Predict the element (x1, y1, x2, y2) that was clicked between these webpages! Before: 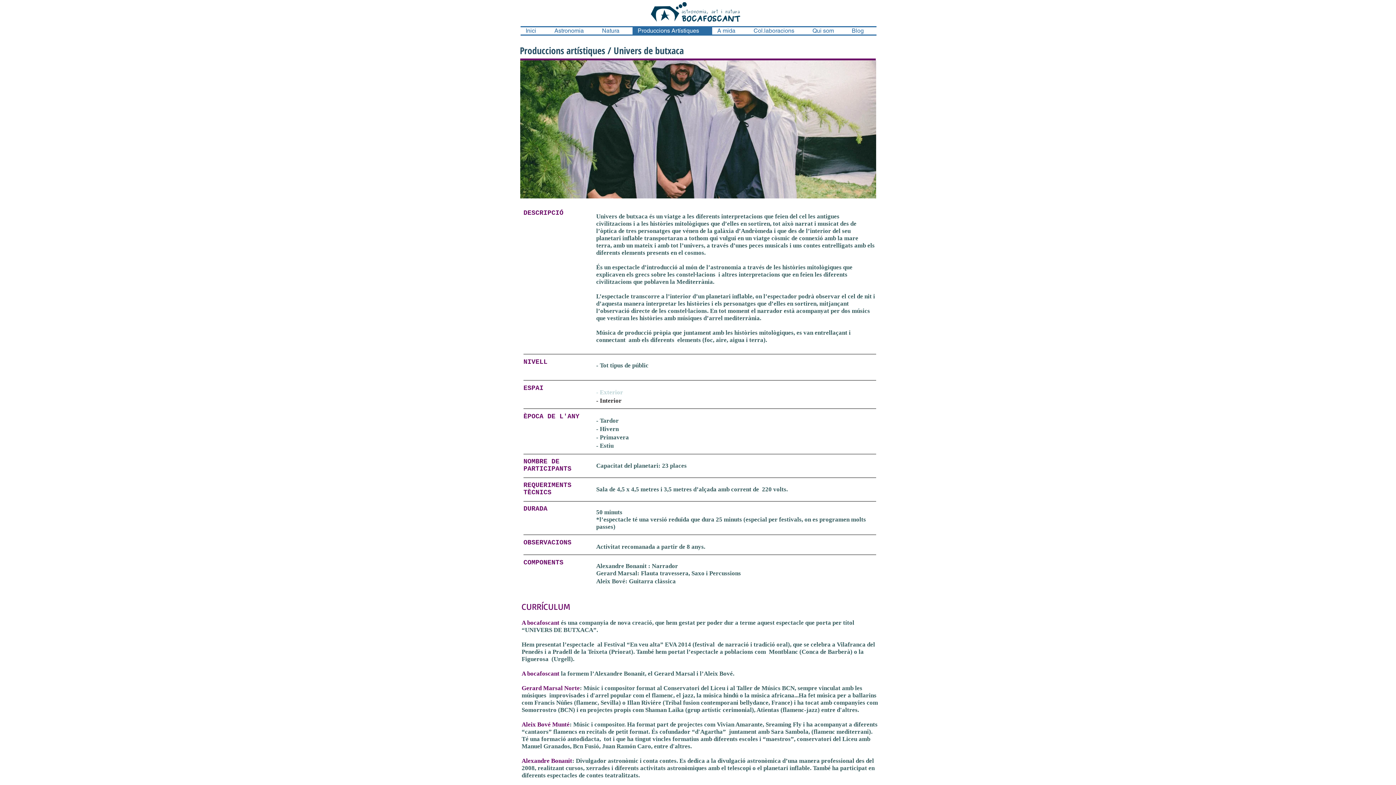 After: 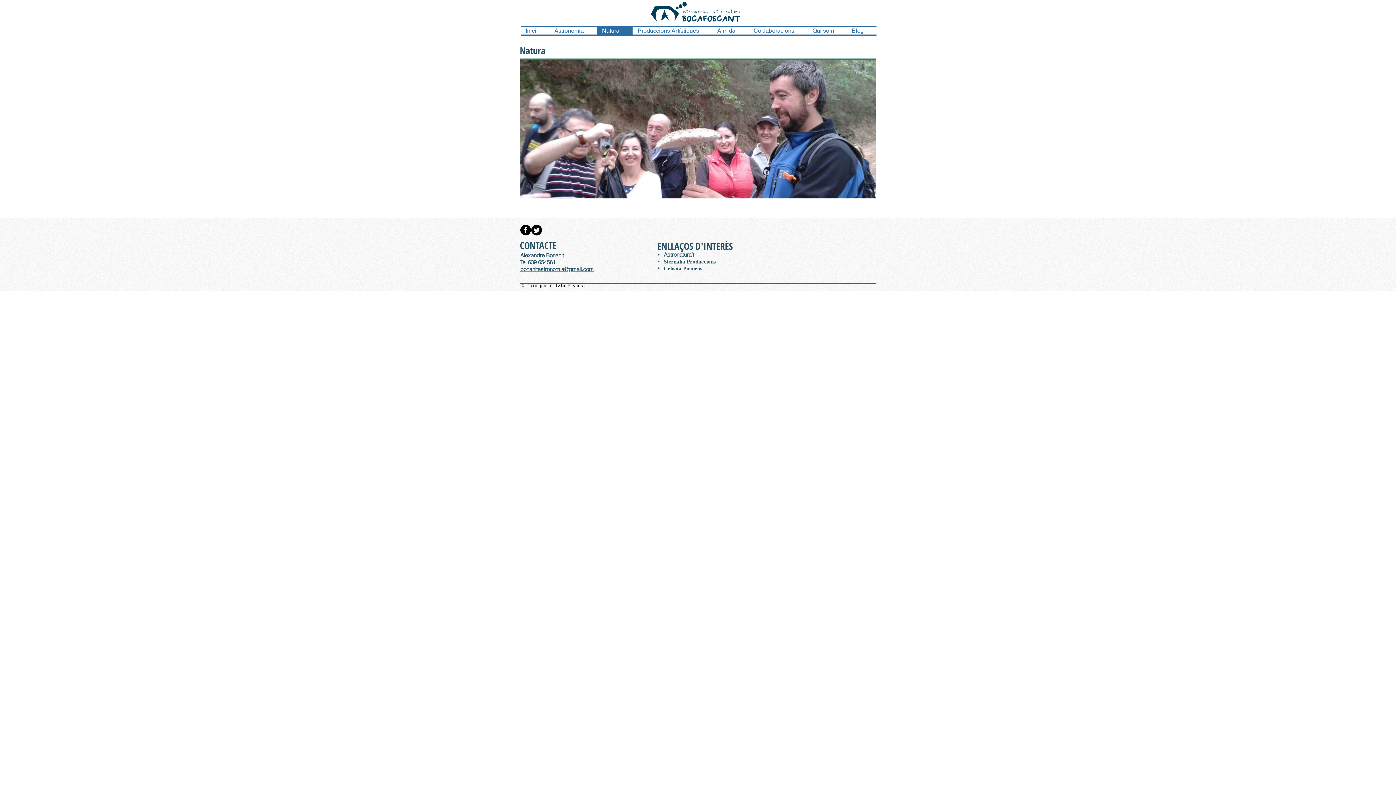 Action: bbox: (597, 27, 632, 34) label: Natura